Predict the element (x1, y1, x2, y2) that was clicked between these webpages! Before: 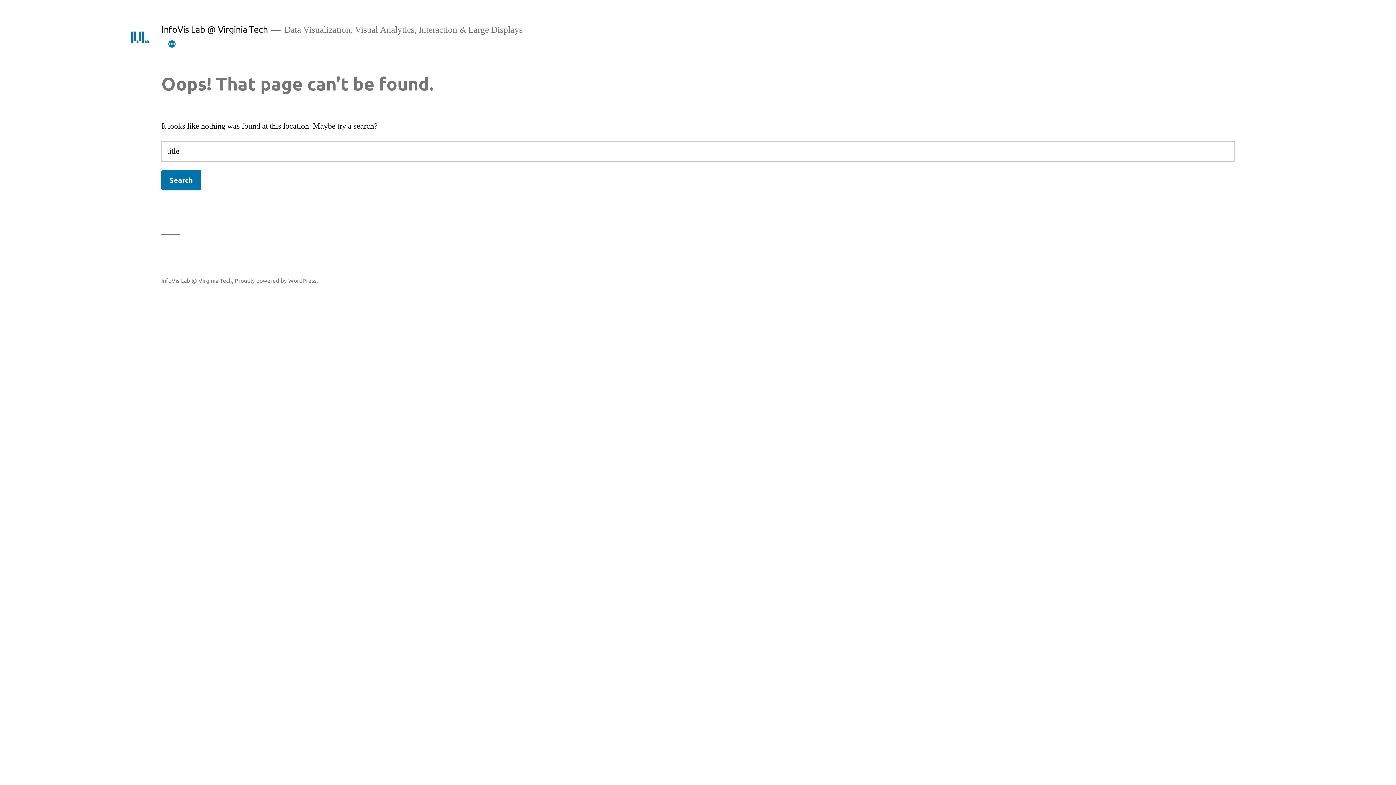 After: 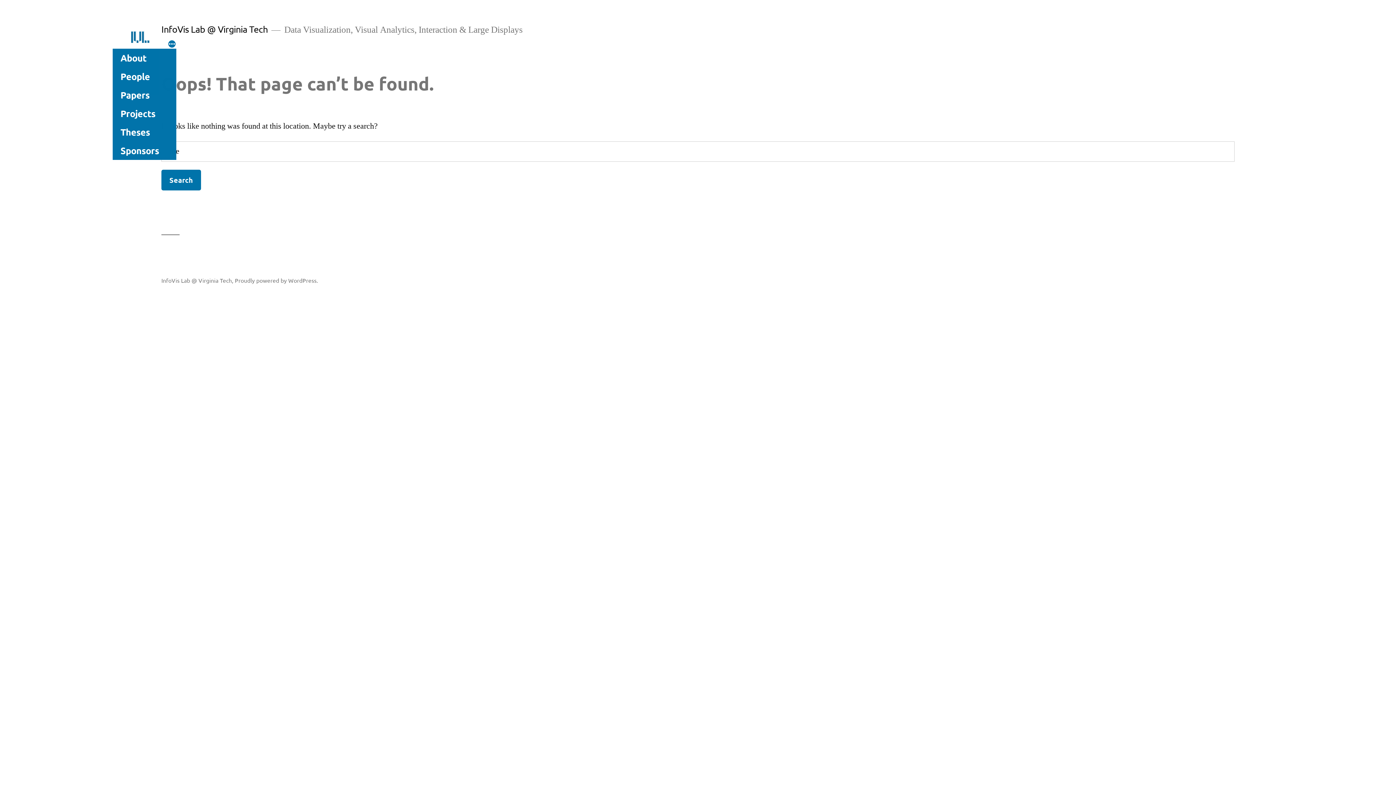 Action: bbox: (167, 39, 176, 48) label: More